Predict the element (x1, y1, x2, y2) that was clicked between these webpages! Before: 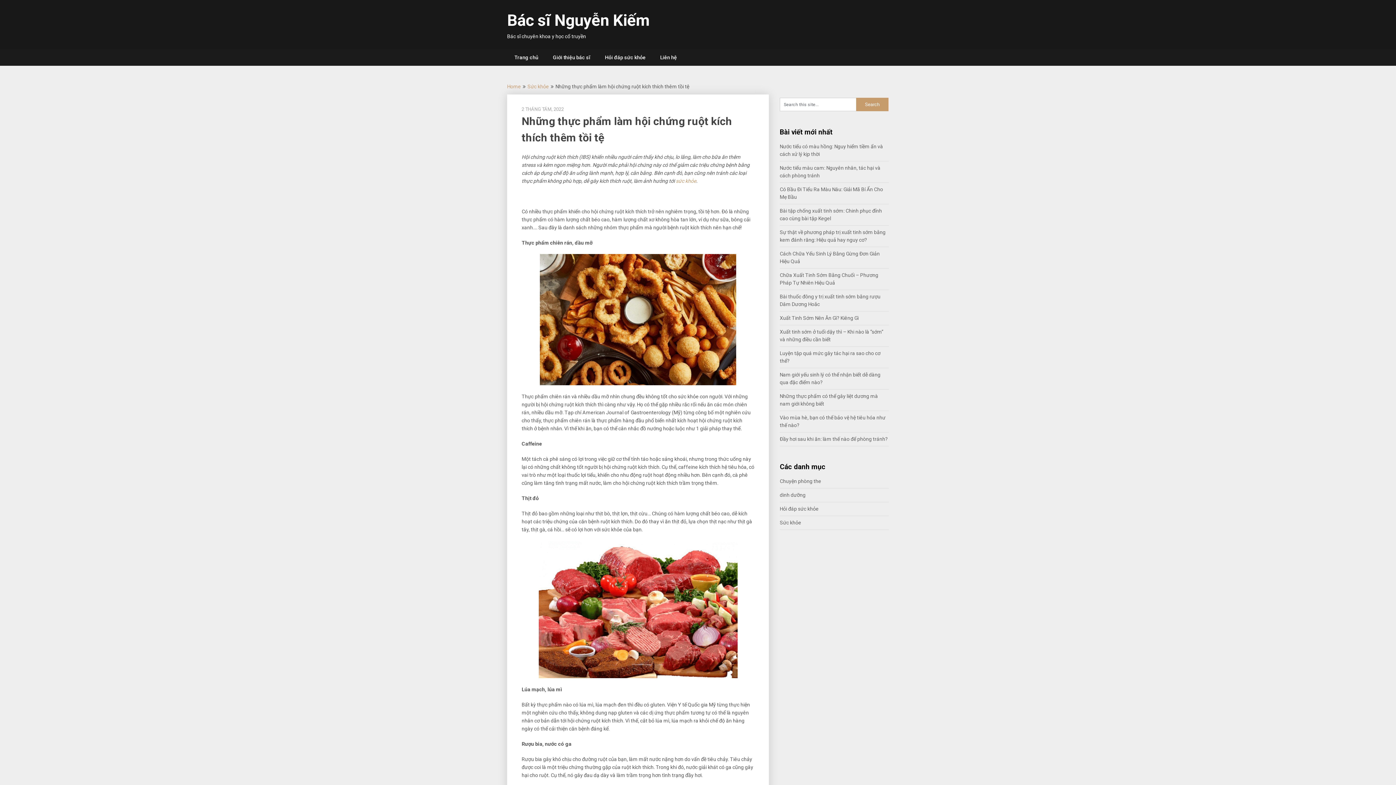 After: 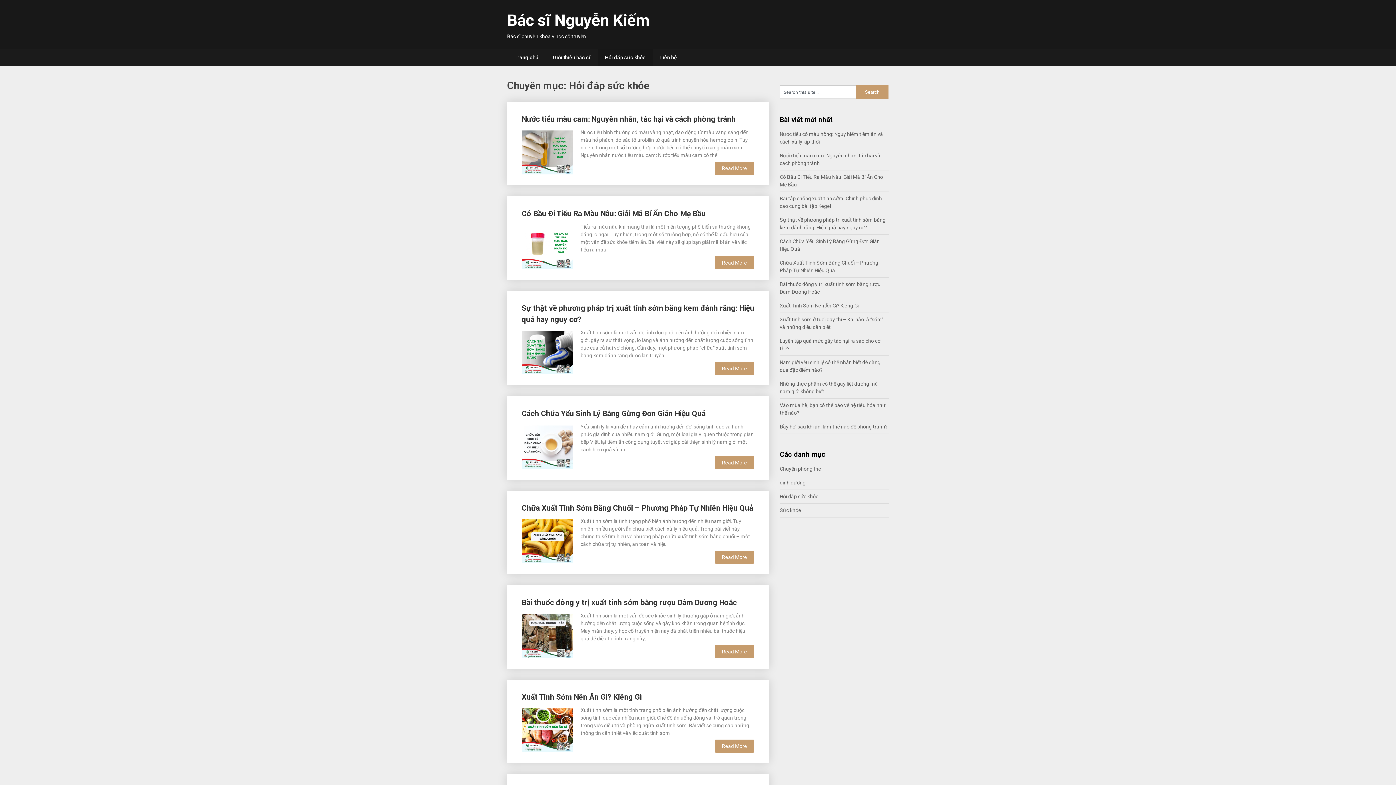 Action: bbox: (780, 506, 818, 512) label: Hỏi đáp sức khỏe